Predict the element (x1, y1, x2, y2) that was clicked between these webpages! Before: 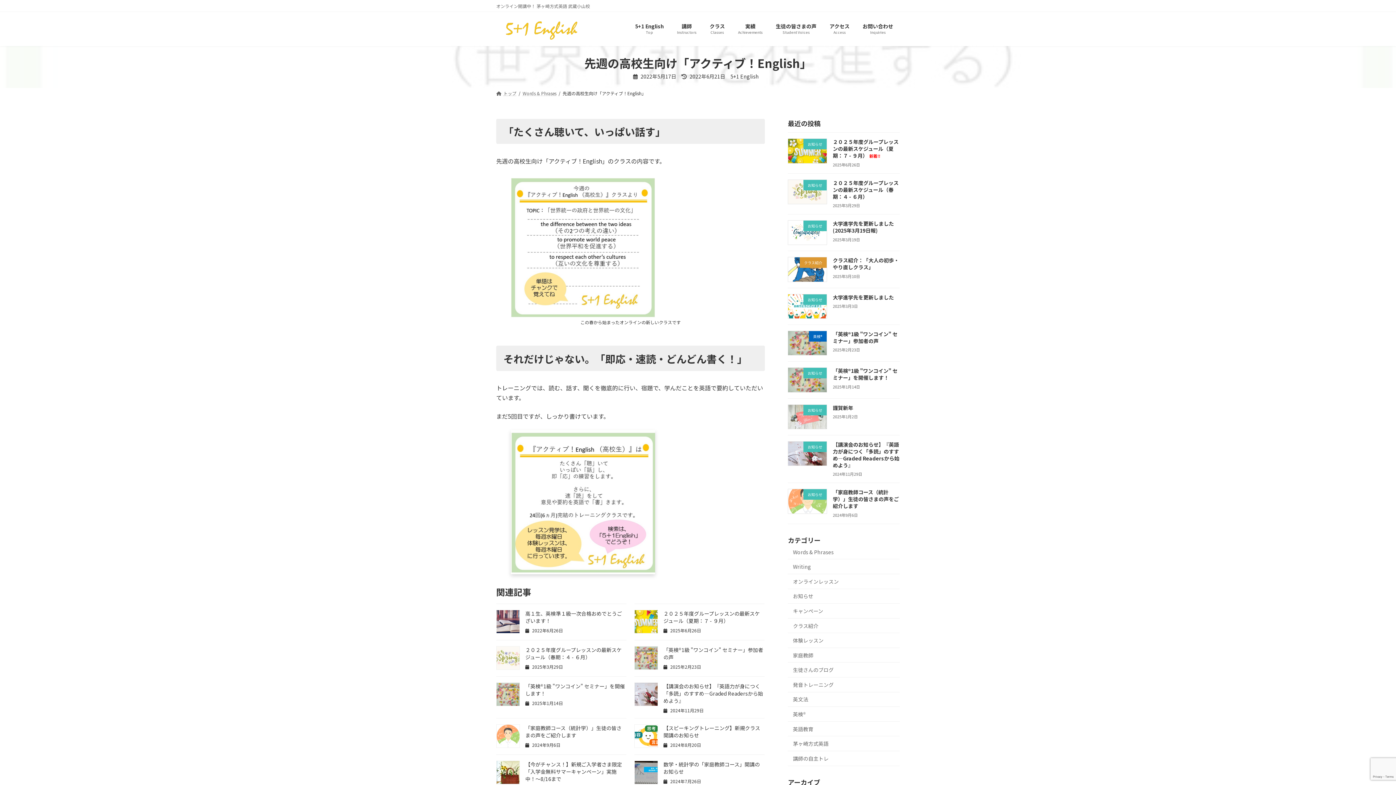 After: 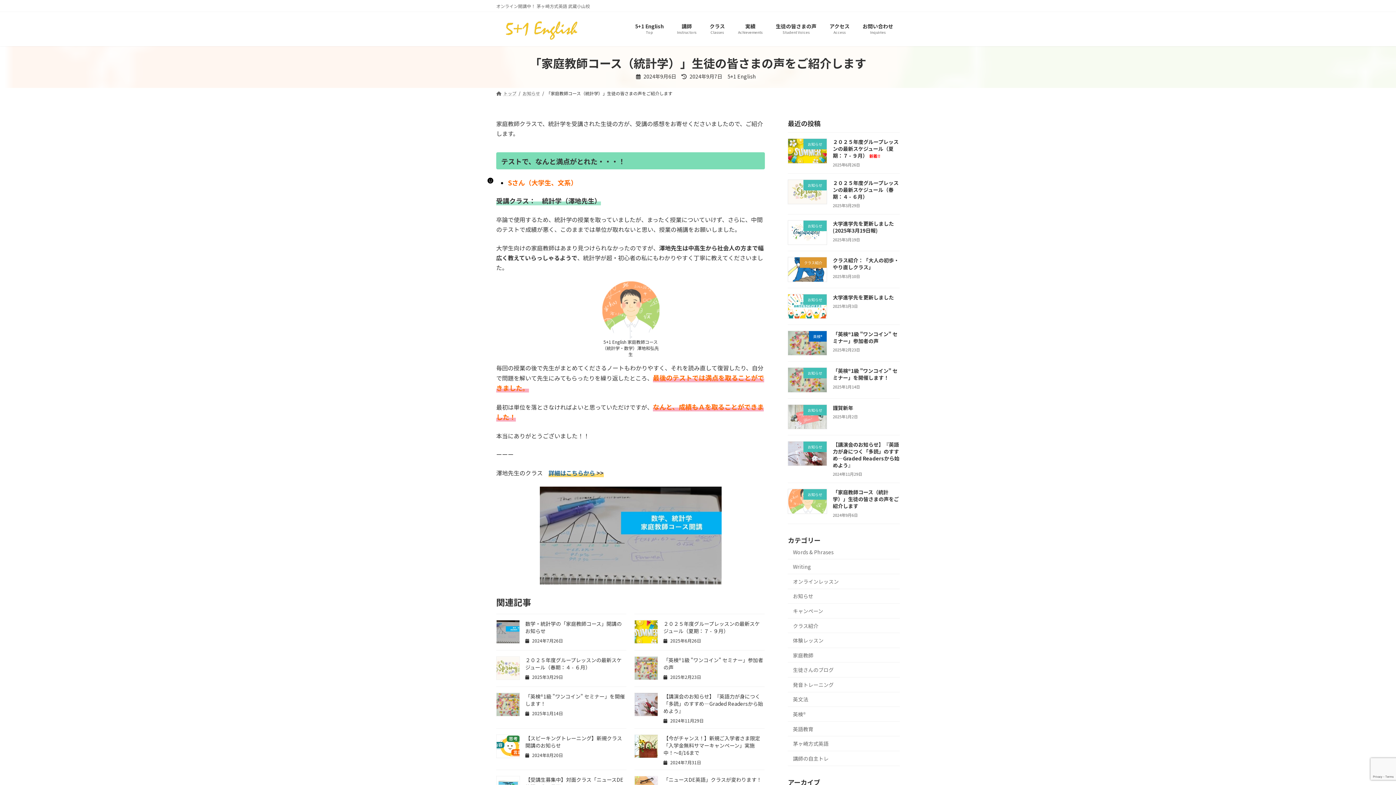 Action: label: 「家庭教師コース（統計学）」生徒の皆さまの声をご紹介します bbox: (833, 488, 899, 509)